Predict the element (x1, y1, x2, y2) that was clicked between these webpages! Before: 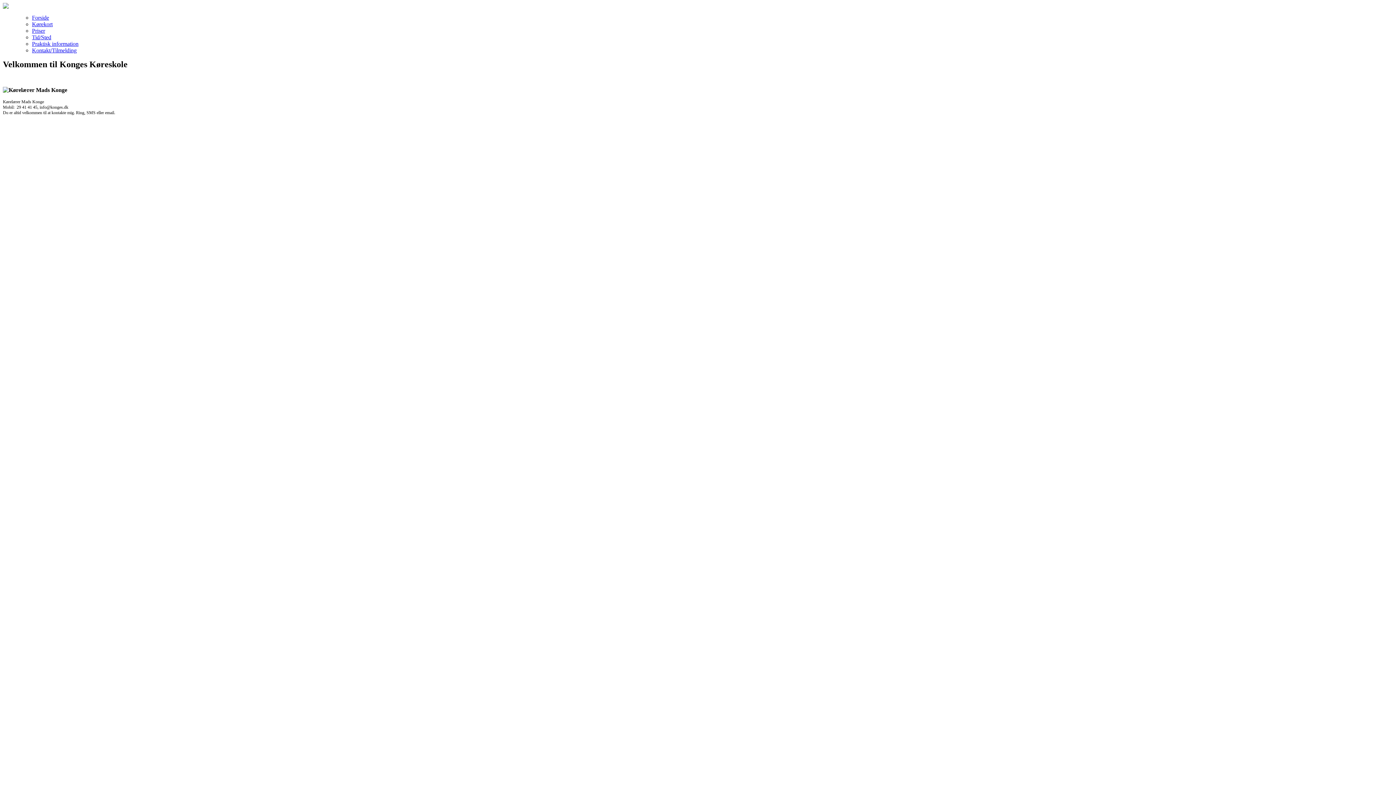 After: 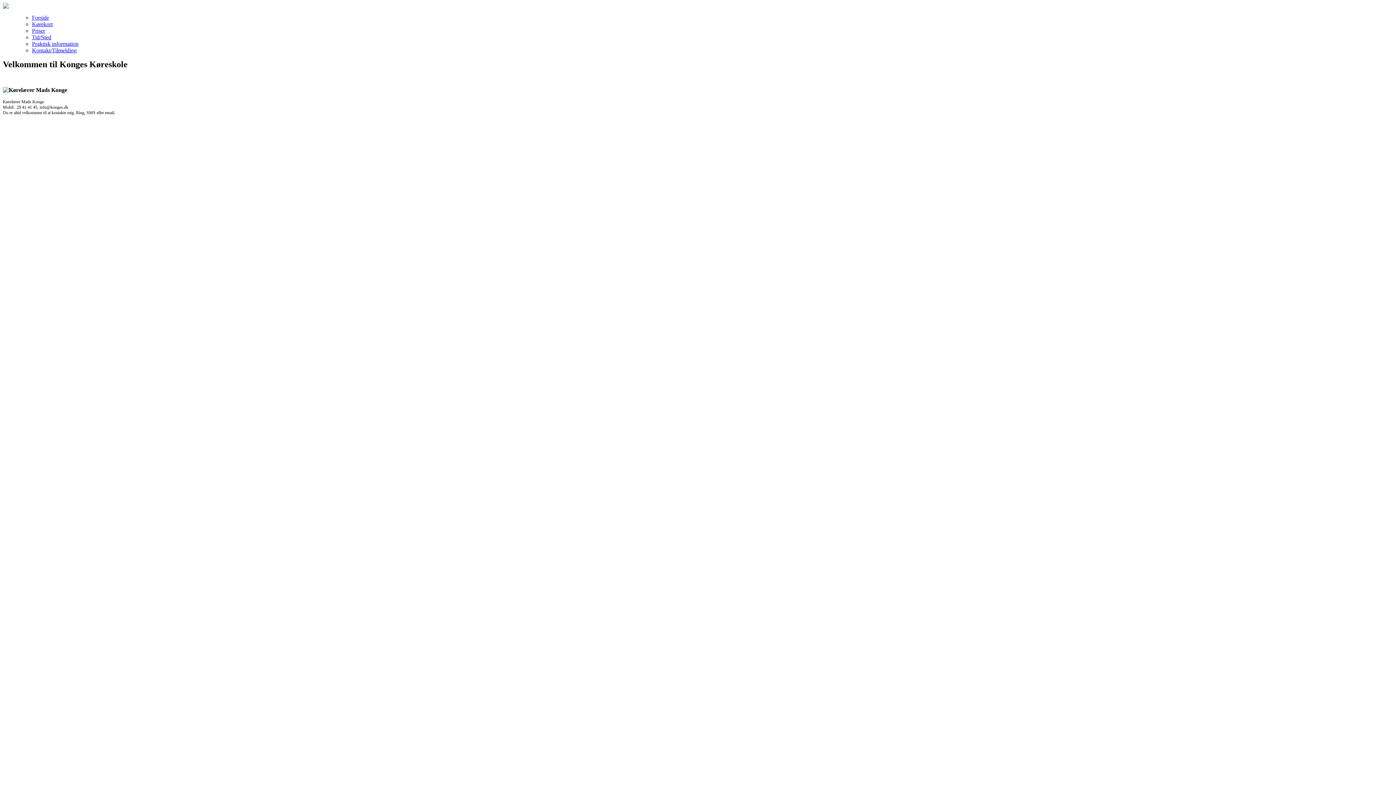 Action: bbox: (32, 34, 51, 40) label: Tid/Sted